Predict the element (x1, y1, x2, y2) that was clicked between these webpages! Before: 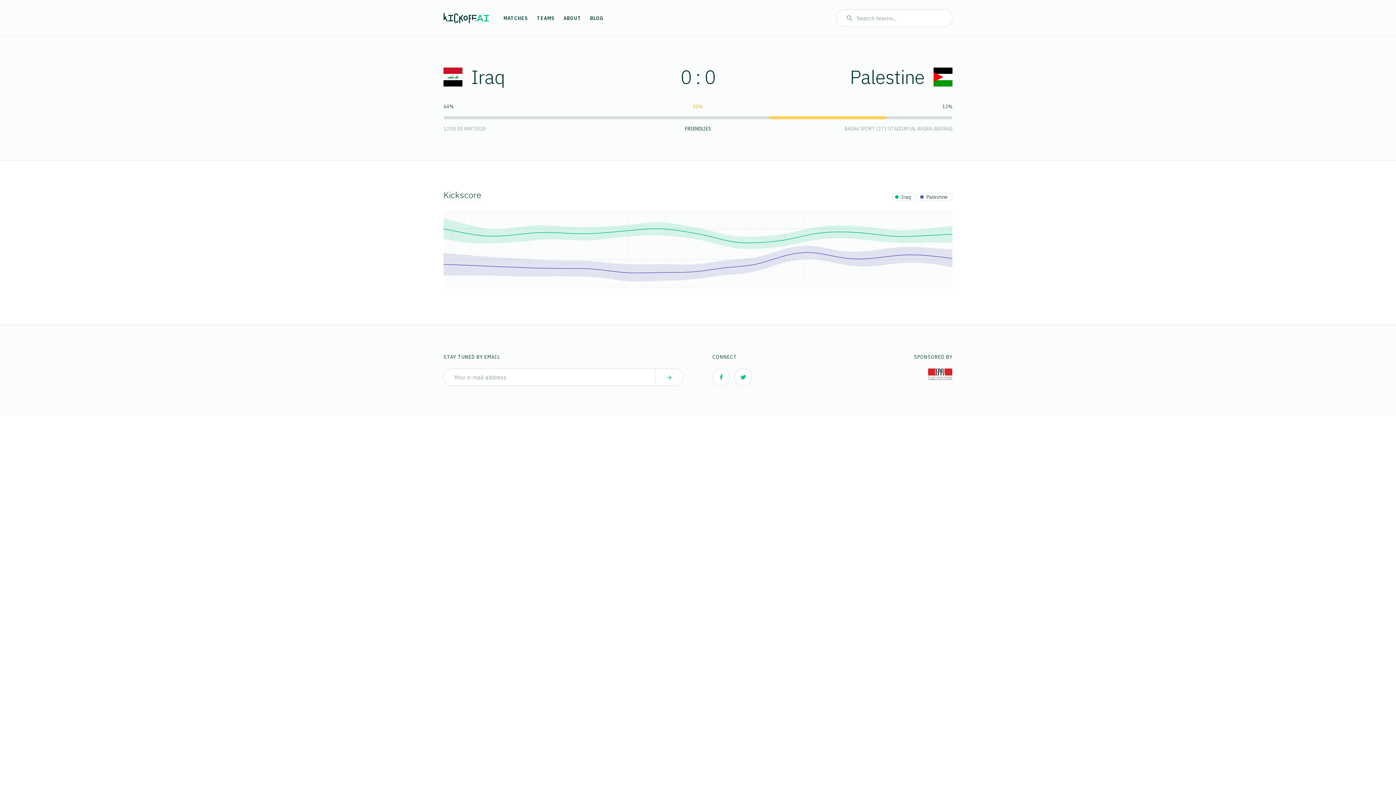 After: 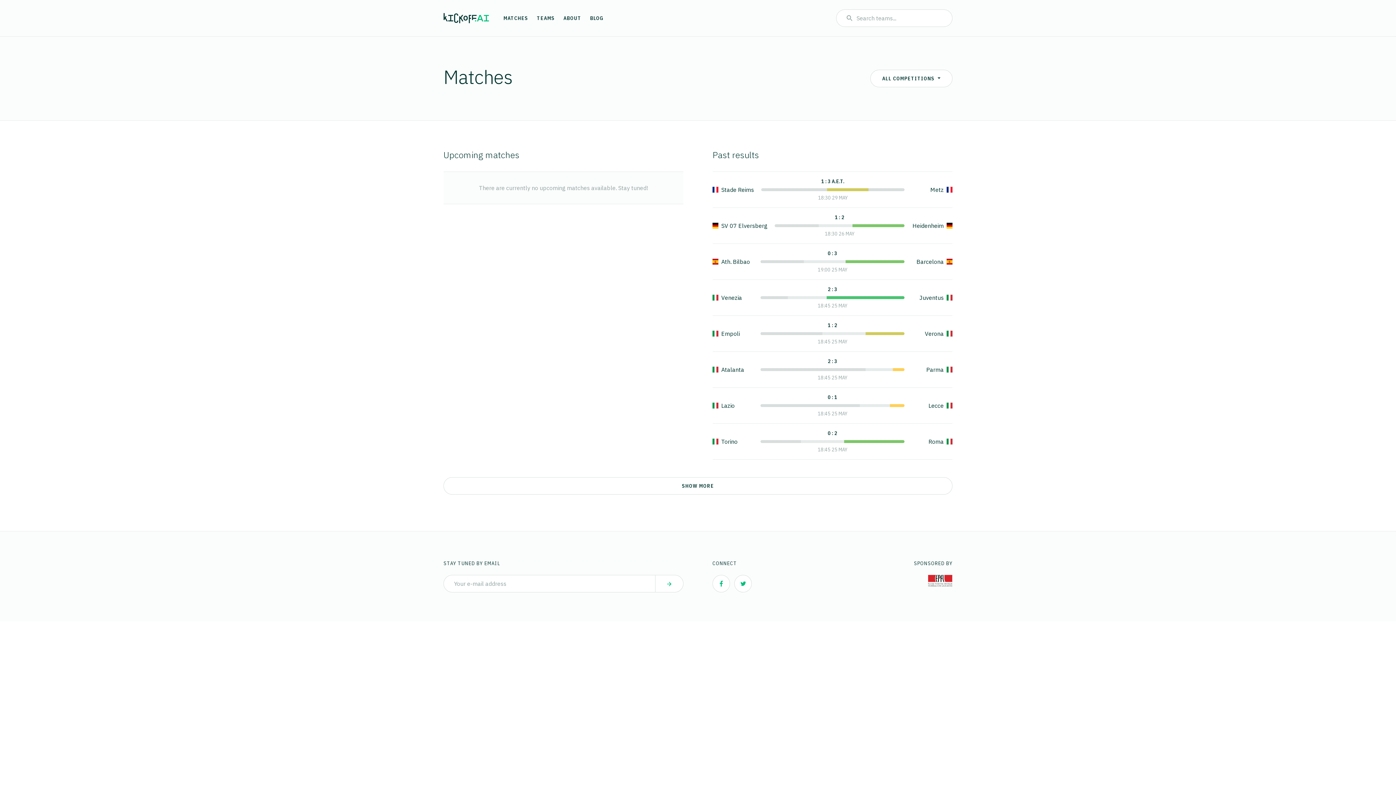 Action: bbox: (499, 11, 532, 24) label: MATCHES